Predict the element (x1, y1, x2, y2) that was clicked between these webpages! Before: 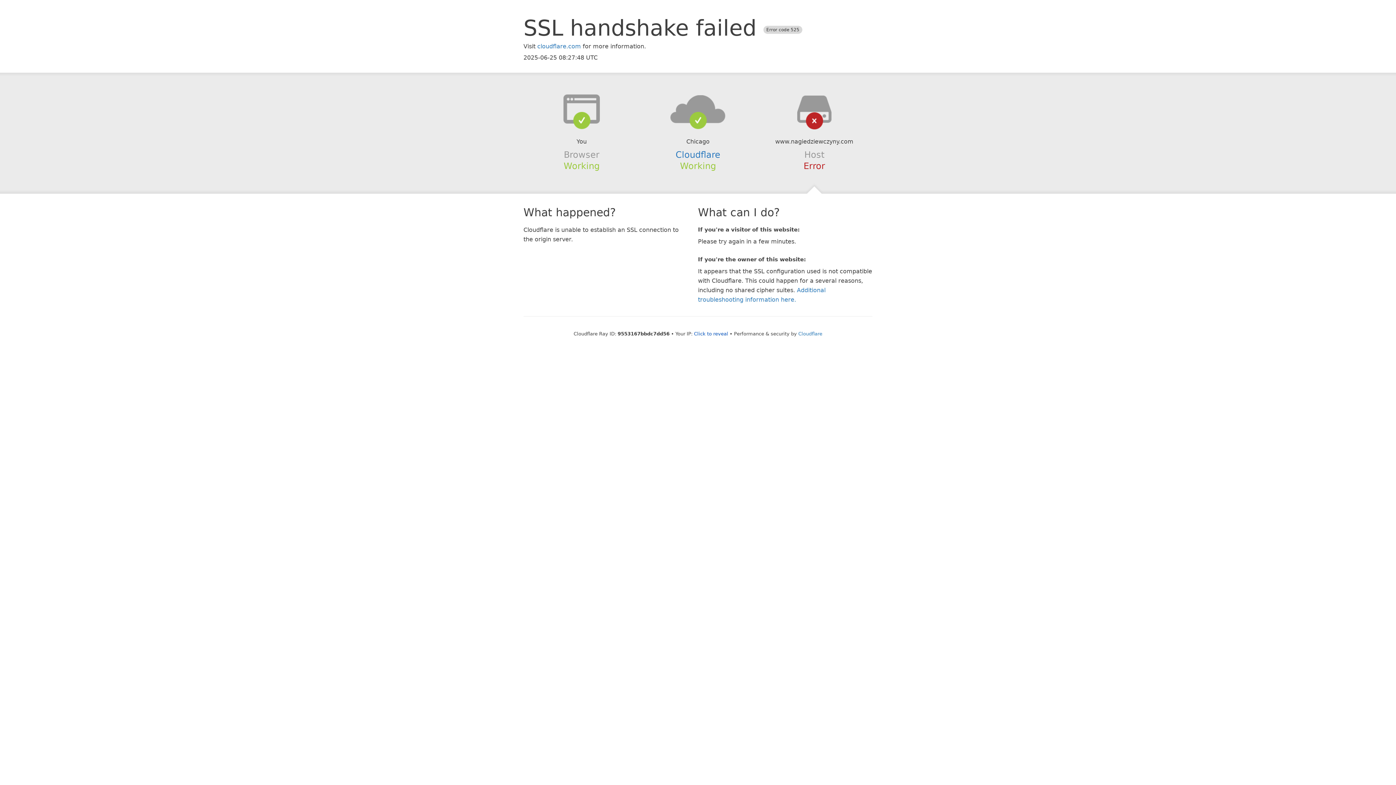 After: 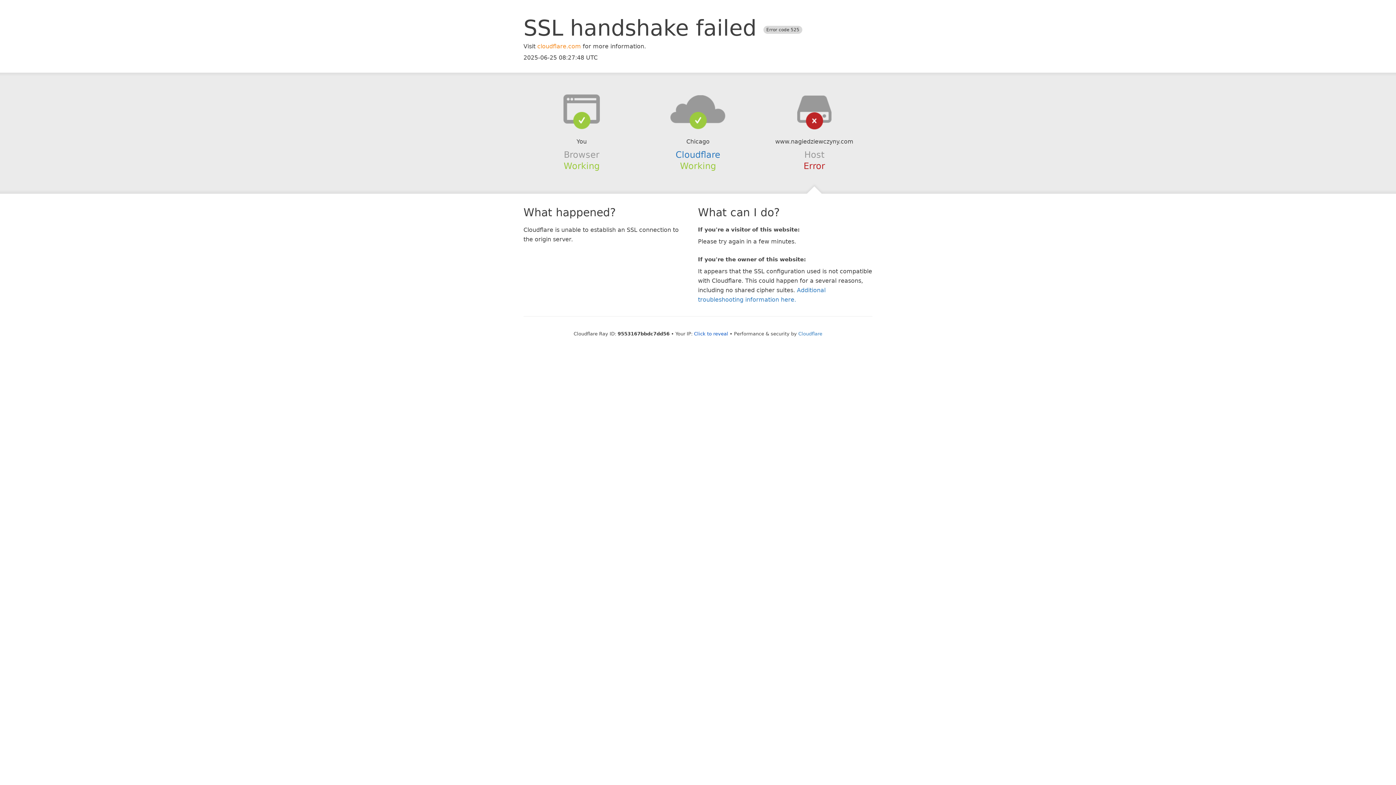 Action: bbox: (537, 42, 581, 49) label: cloudflare.com